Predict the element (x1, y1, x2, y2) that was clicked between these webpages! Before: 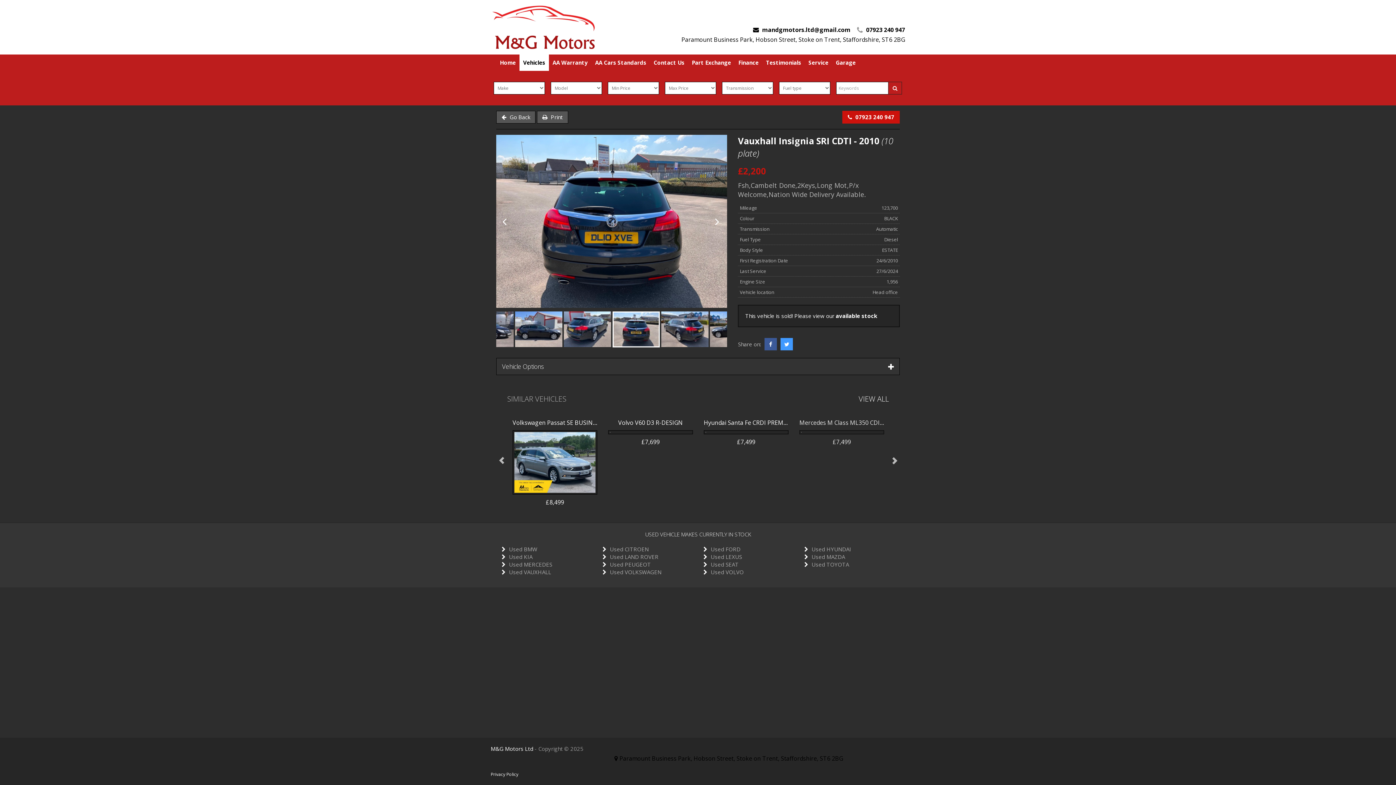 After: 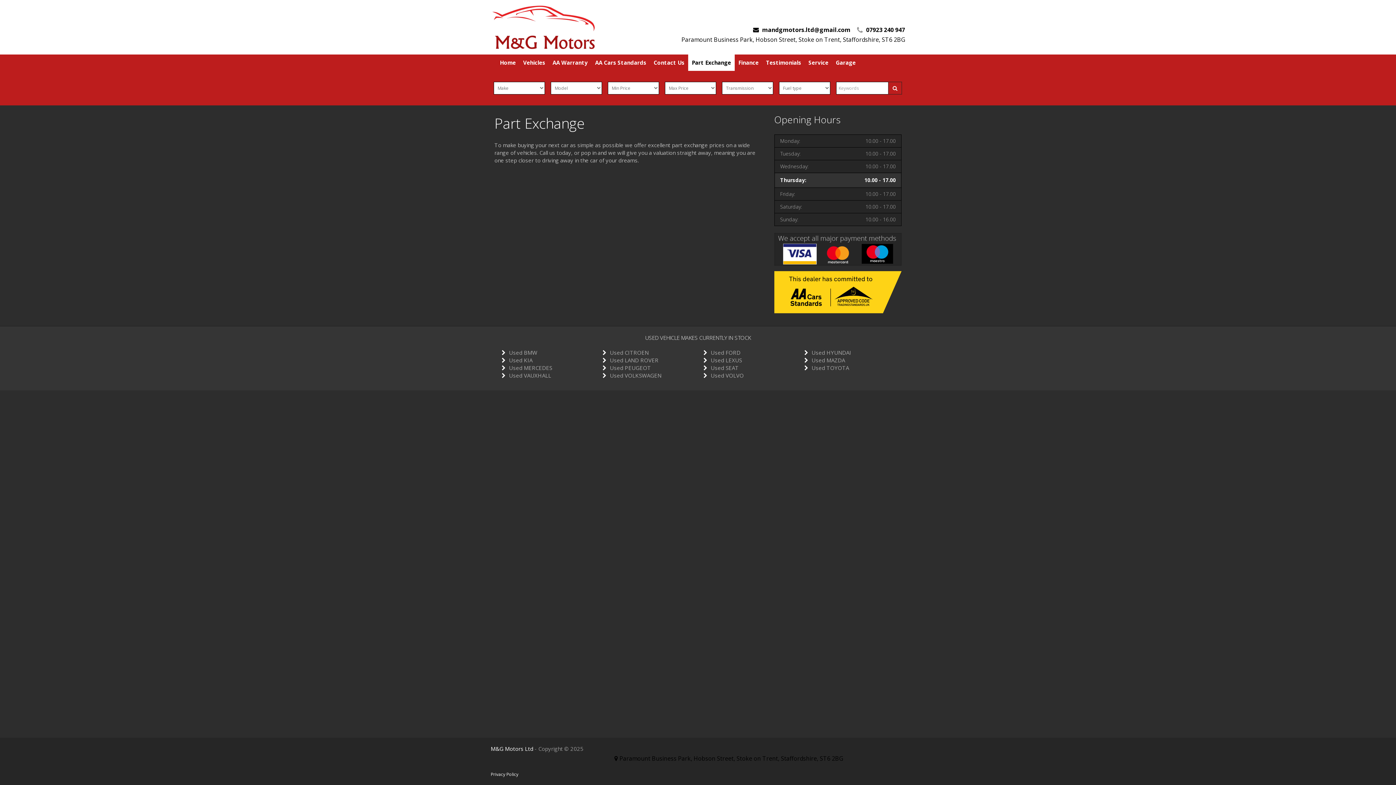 Action: bbox: (688, 54, 734, 70) label: Part Exchange